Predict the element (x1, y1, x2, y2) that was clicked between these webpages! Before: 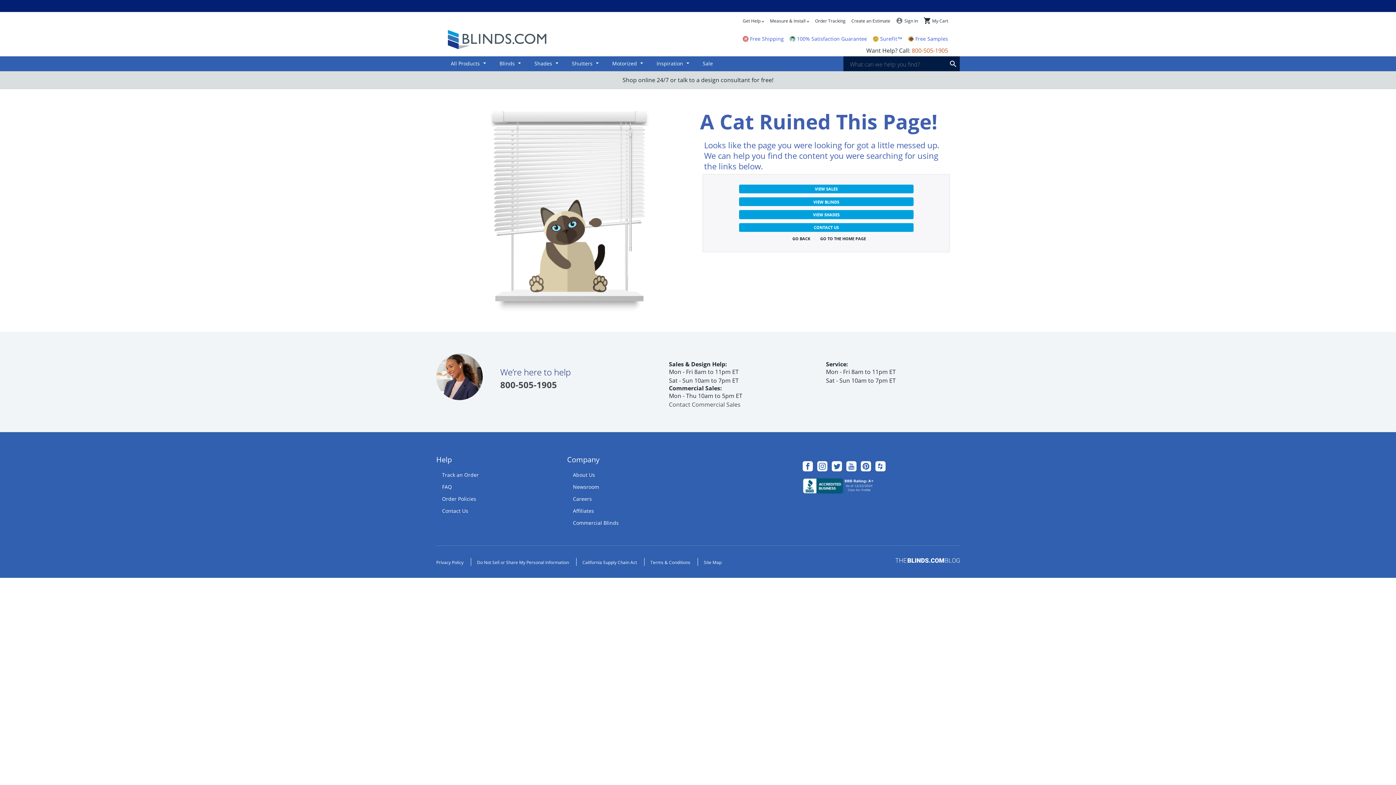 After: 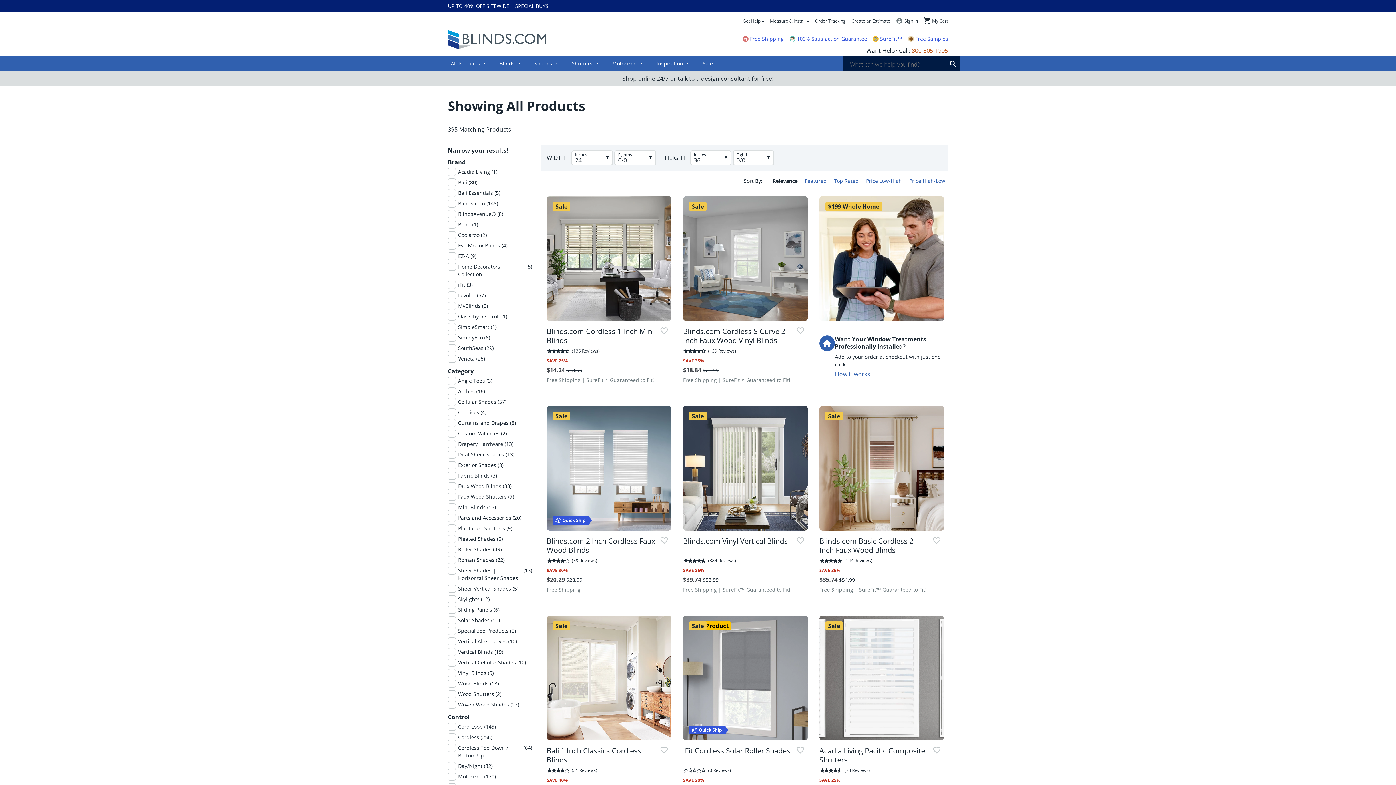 Action: label: All Products  bbox: (445, 56, 493, 71)